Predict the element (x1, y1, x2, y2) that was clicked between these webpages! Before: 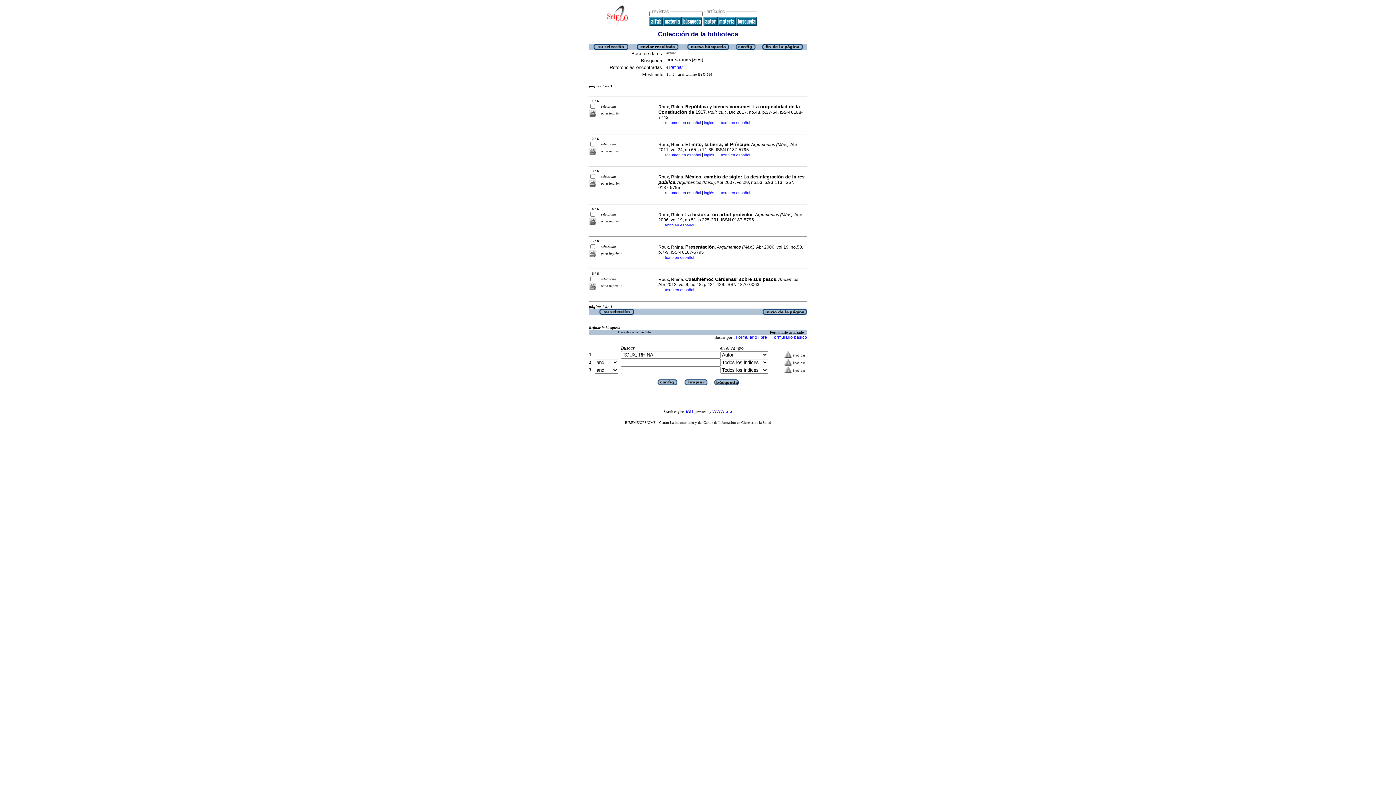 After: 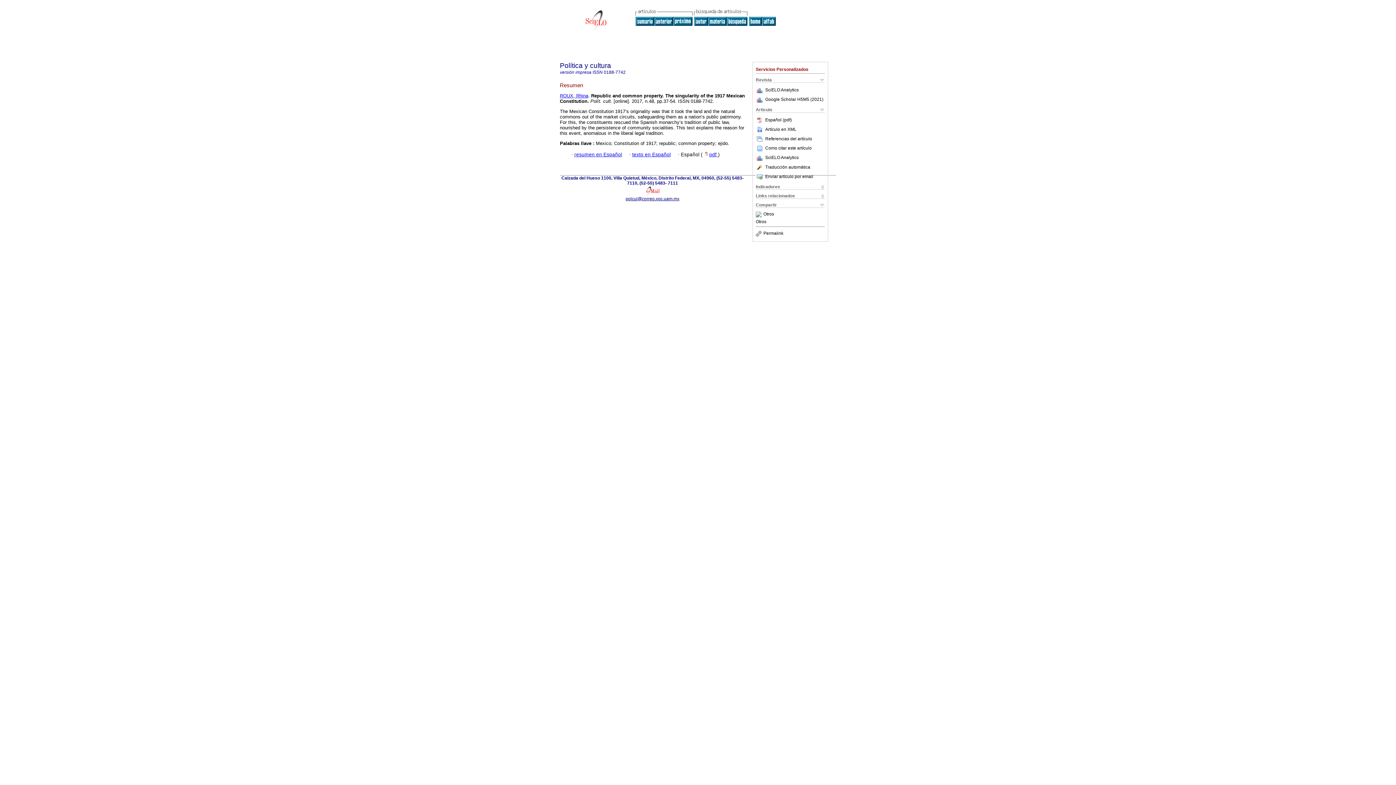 Action: label: inglés bbox: (704, 120, 714, 124)